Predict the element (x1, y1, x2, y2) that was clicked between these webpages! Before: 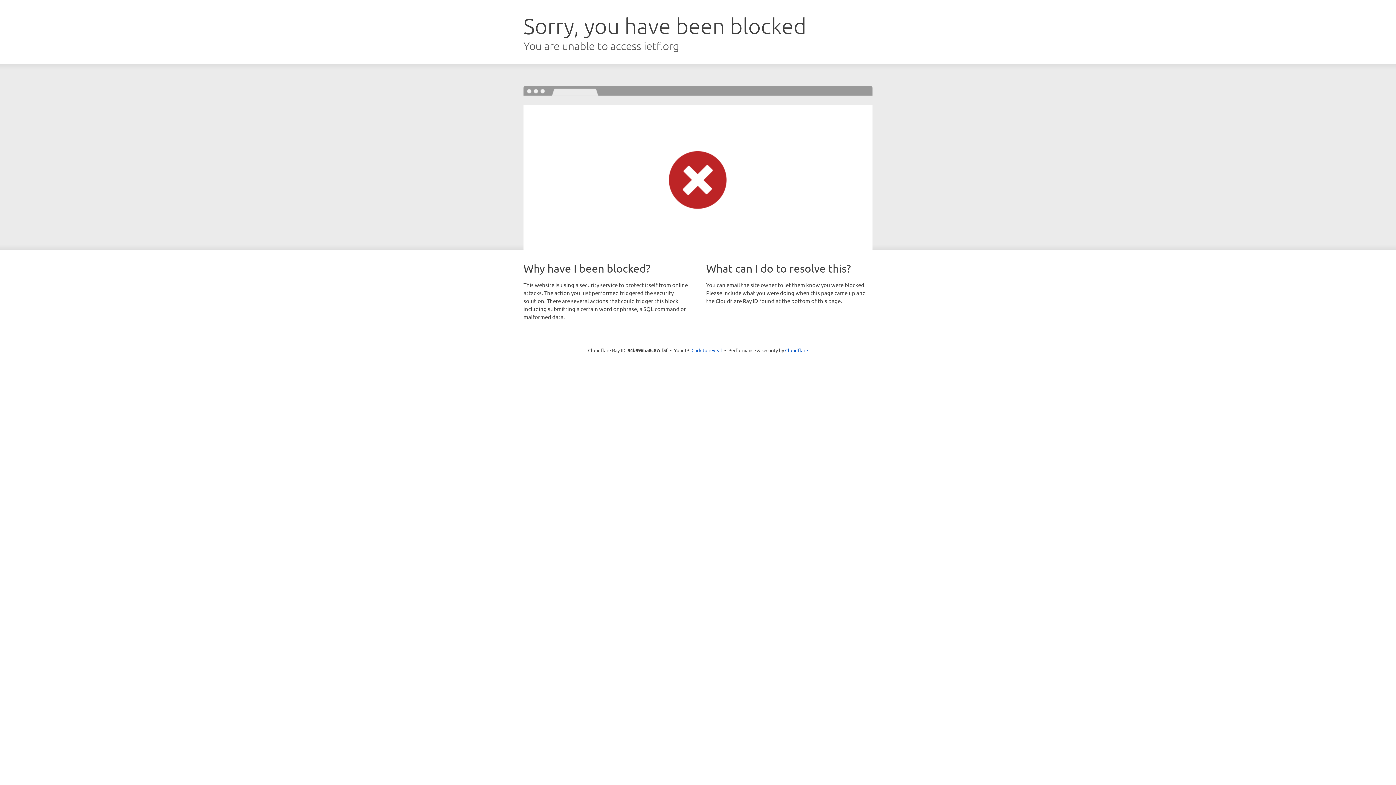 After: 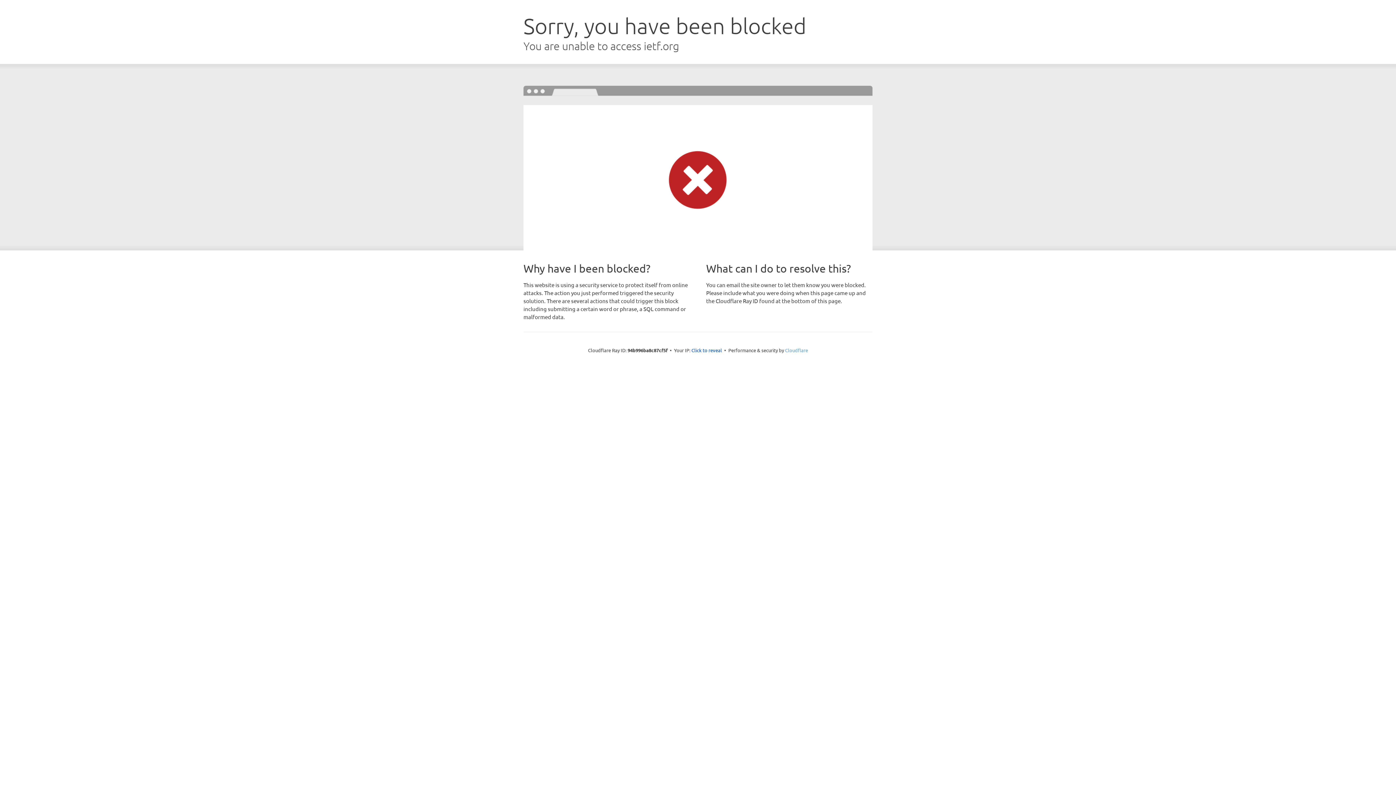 Action: bbox: (785, 347, 808, 353) label: Cloudflare